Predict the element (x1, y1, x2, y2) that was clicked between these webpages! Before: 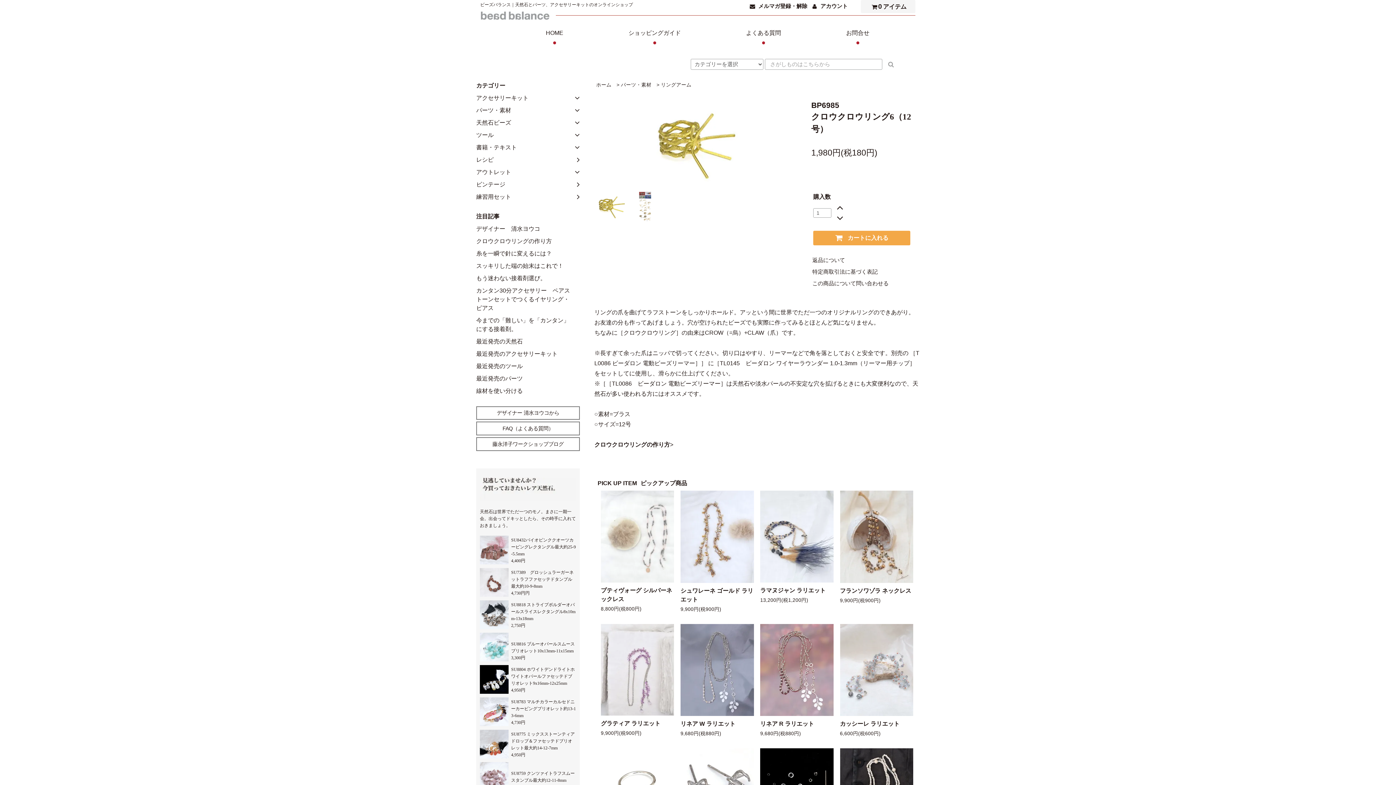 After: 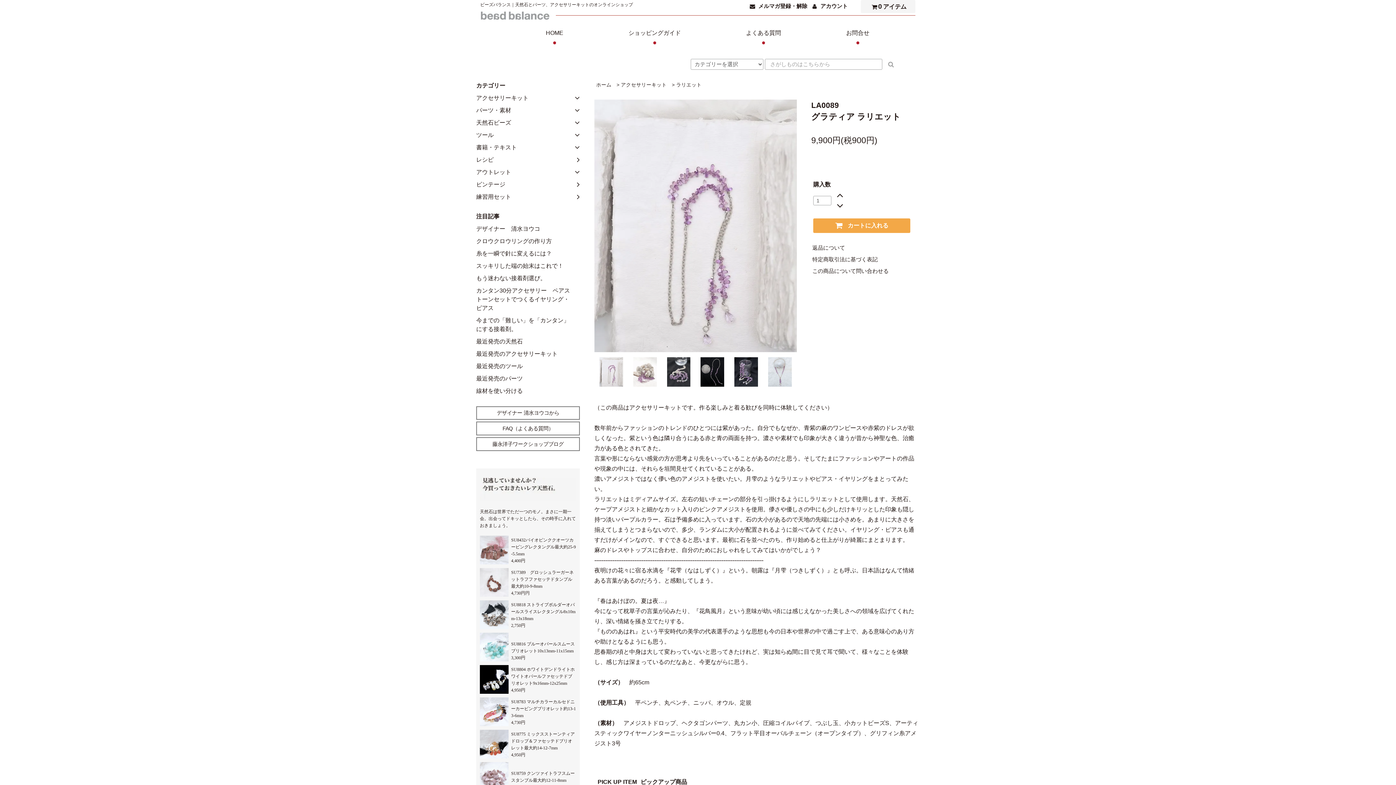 Action: label: グラティア ラリエット bbox: (600, 719, 674, 728)